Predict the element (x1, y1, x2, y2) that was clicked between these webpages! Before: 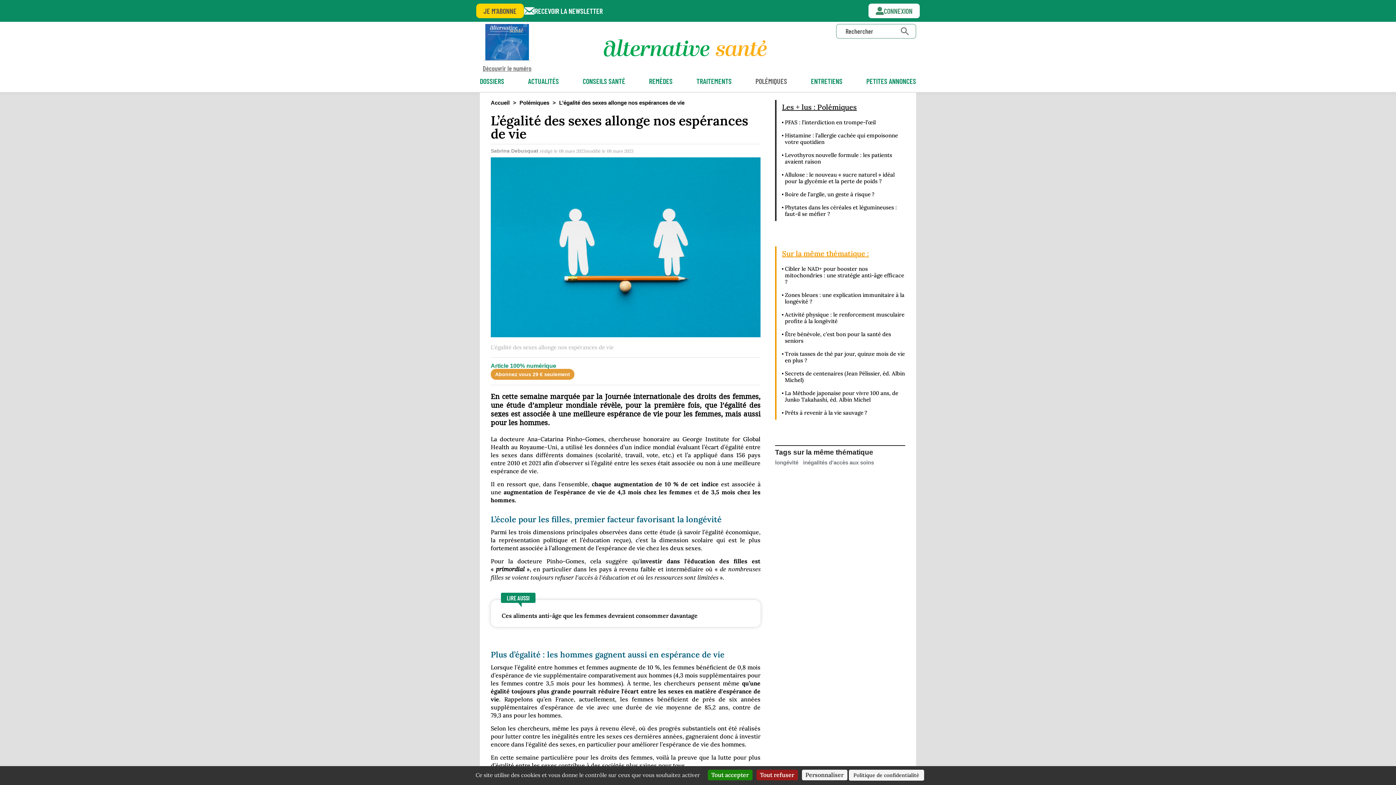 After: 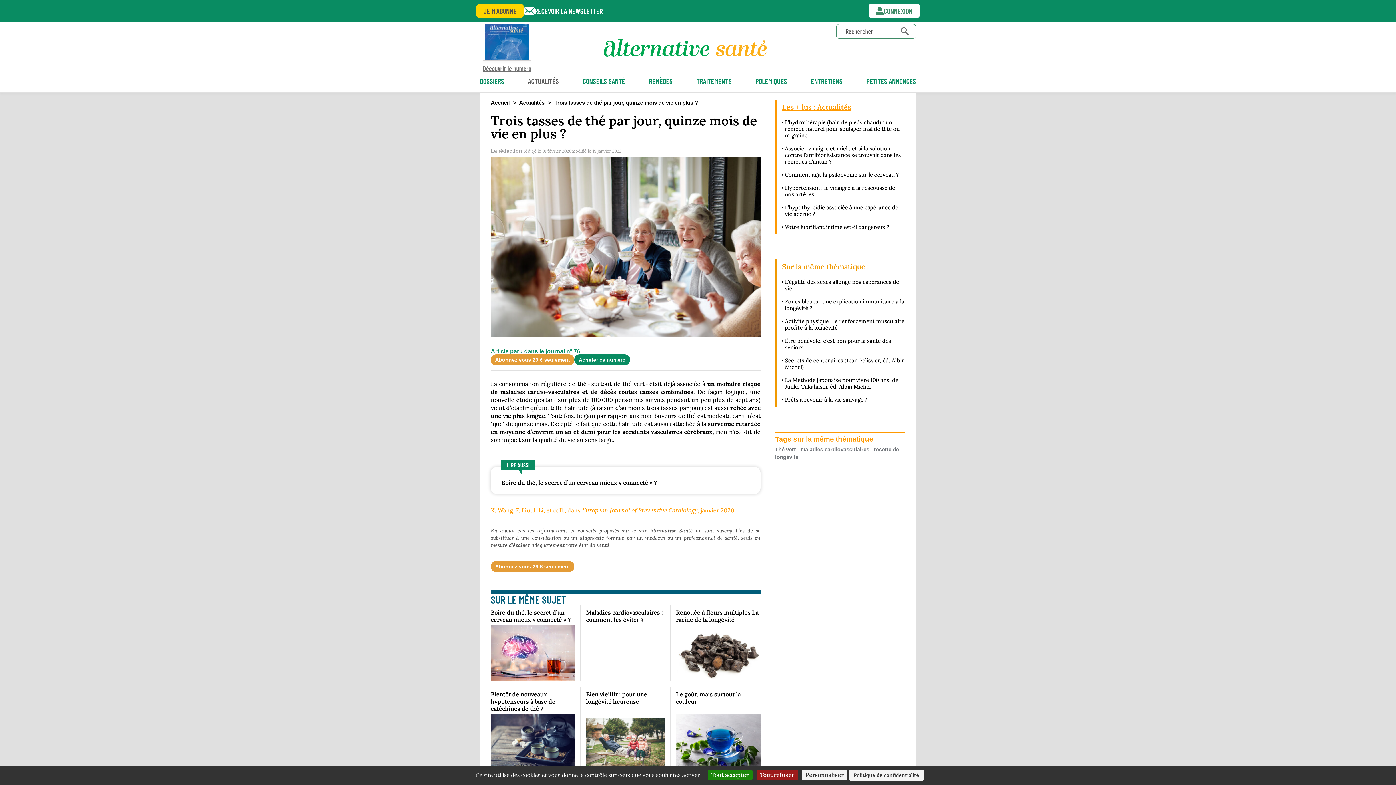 Action: bbox: (785, 350, 905, 364) label: Trois tasses de thé par jour, quinze mois de vie en plus ?